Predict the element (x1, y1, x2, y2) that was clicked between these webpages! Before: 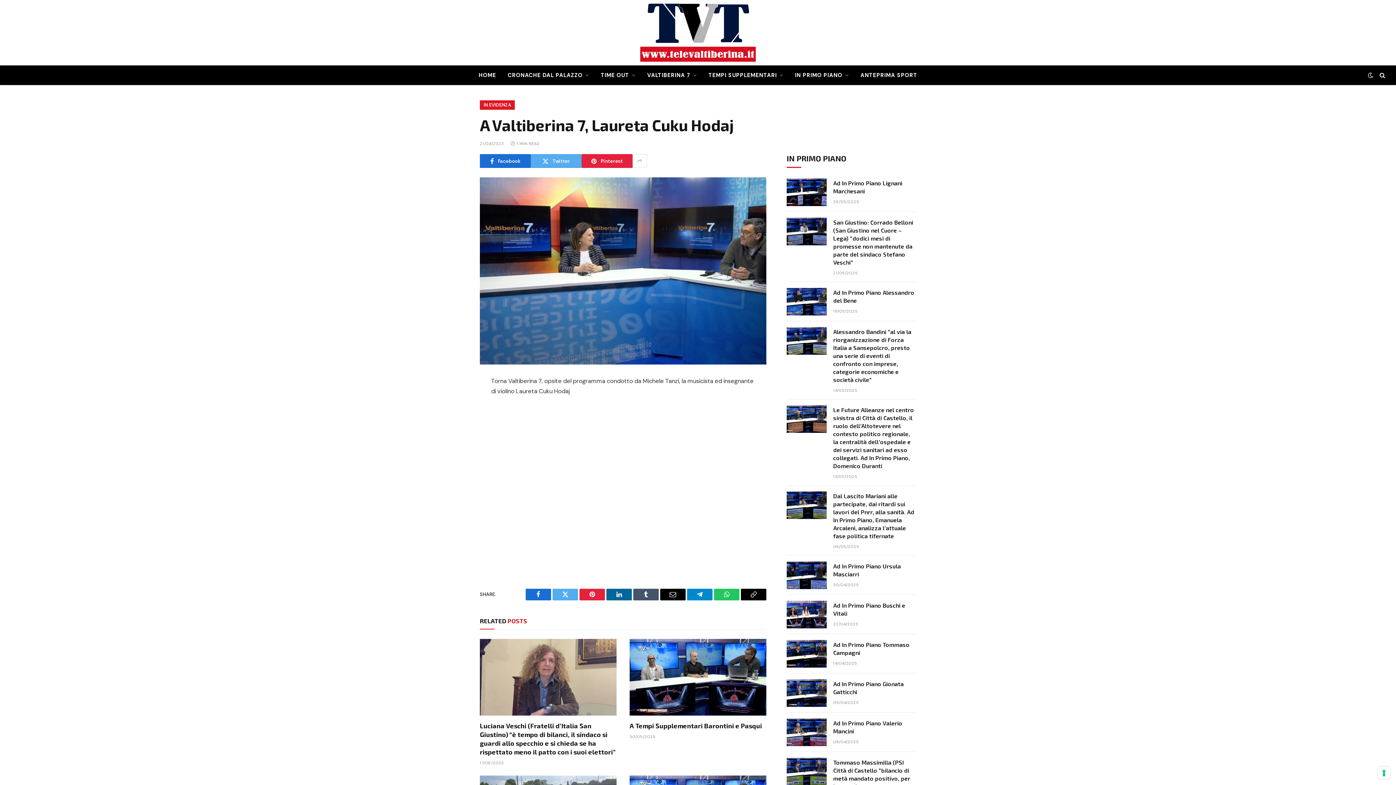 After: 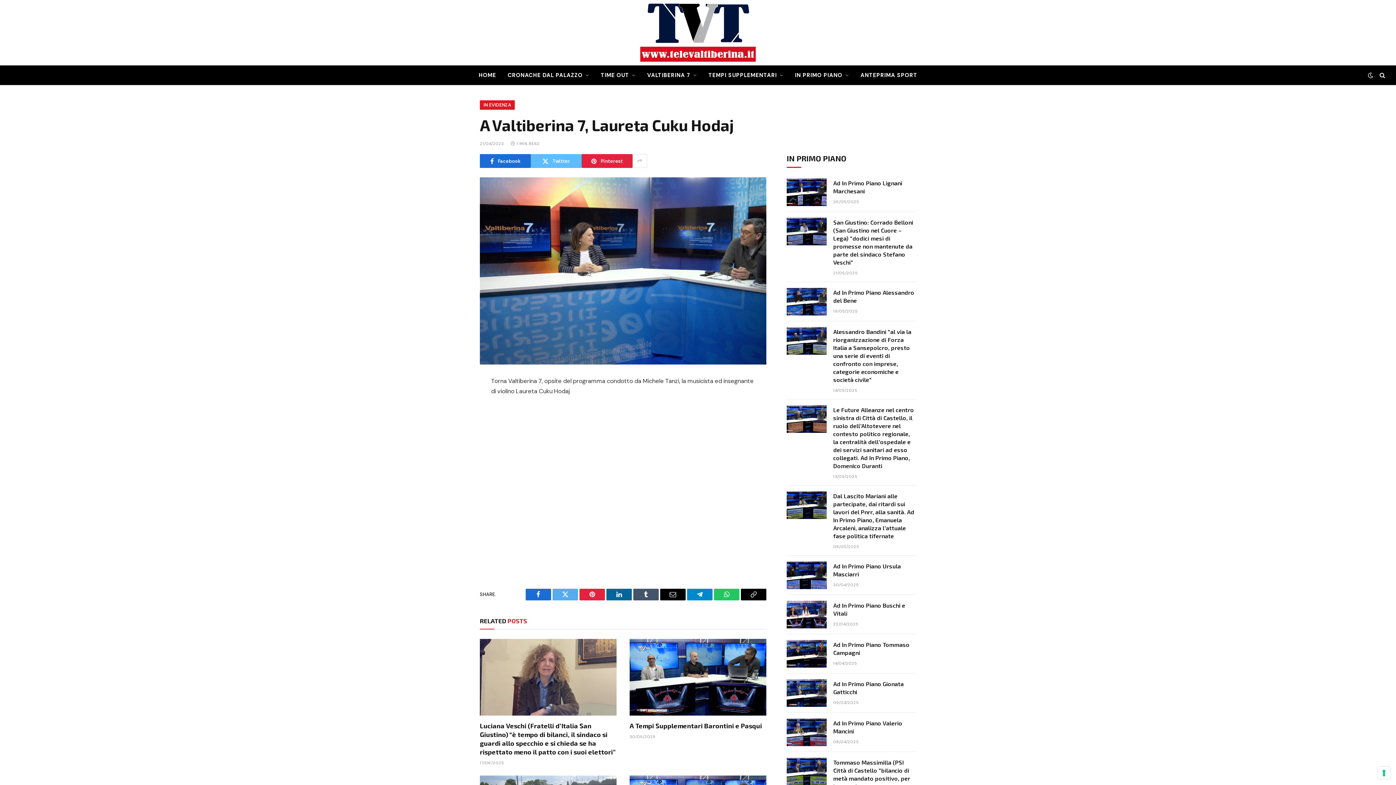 Action: label: Twitter bbox: (530, 154, 581, 168)